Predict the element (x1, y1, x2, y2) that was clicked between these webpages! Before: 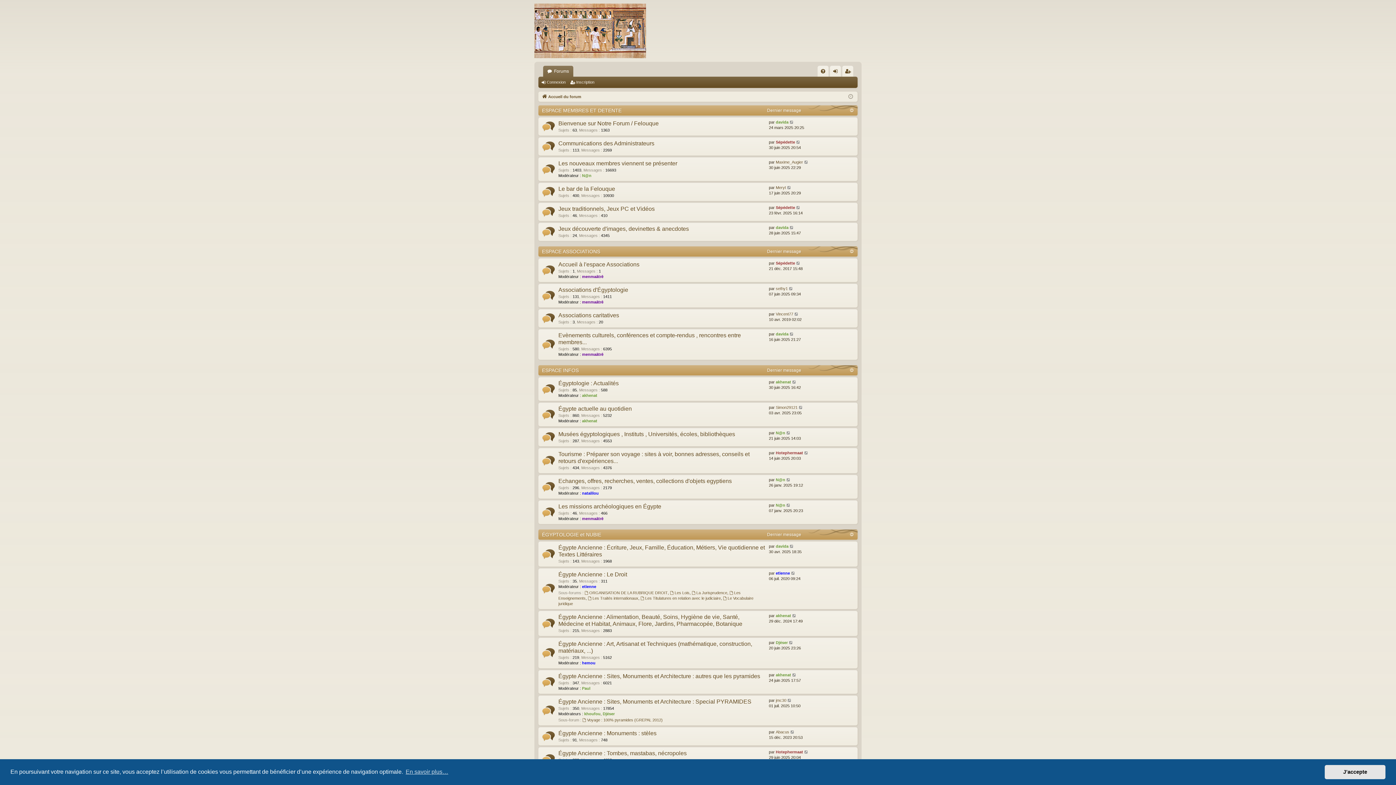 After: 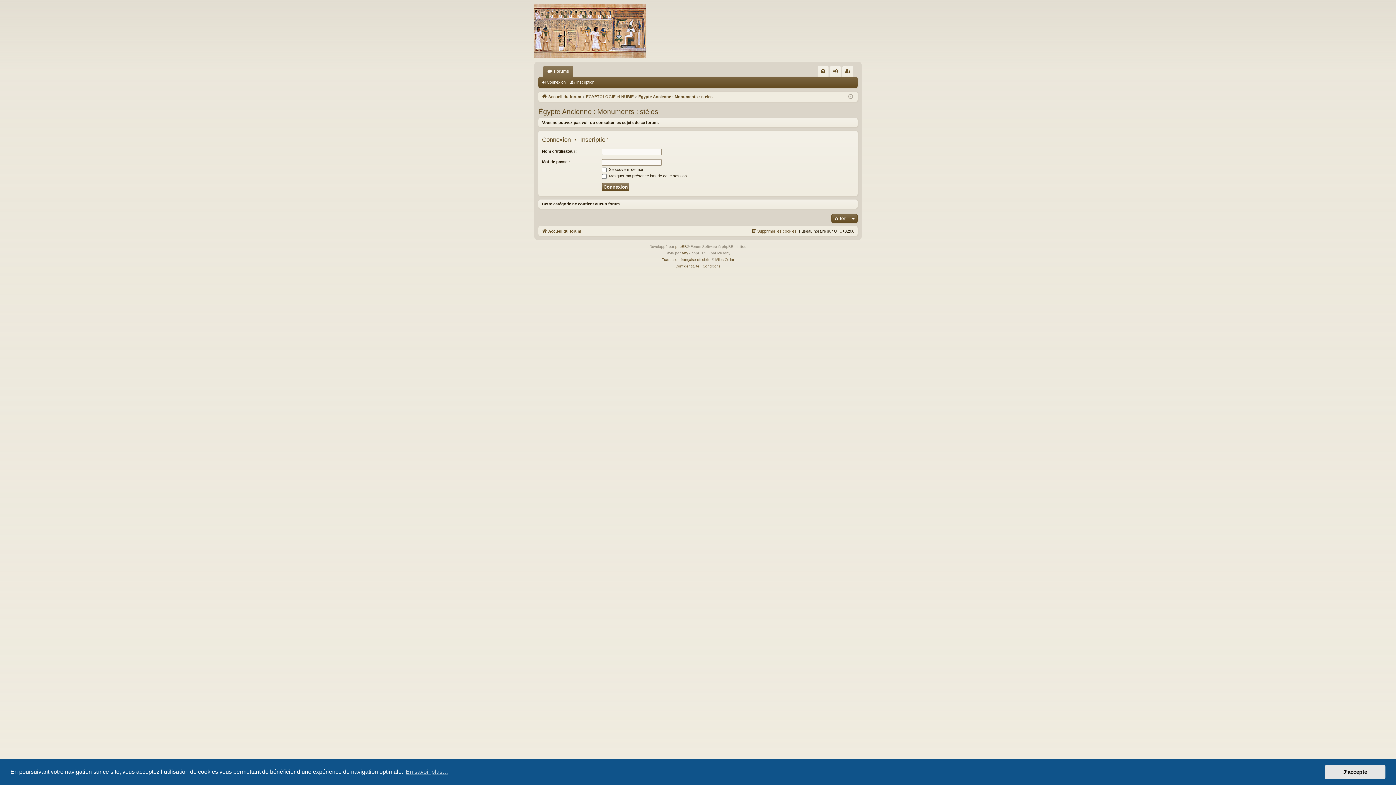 Action: label: Égypte Ancienne : Monuments : stèles bbox: (558, 730, 656, 737)